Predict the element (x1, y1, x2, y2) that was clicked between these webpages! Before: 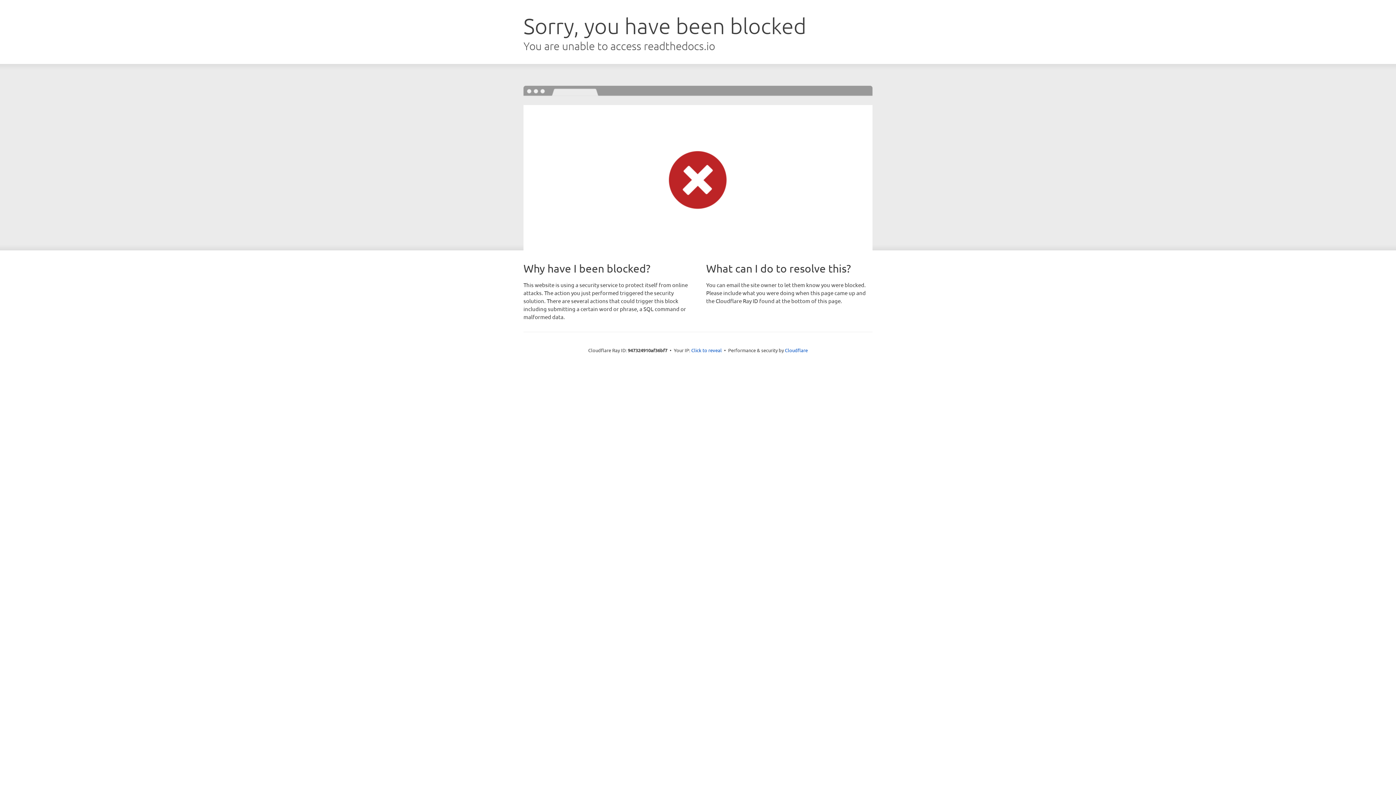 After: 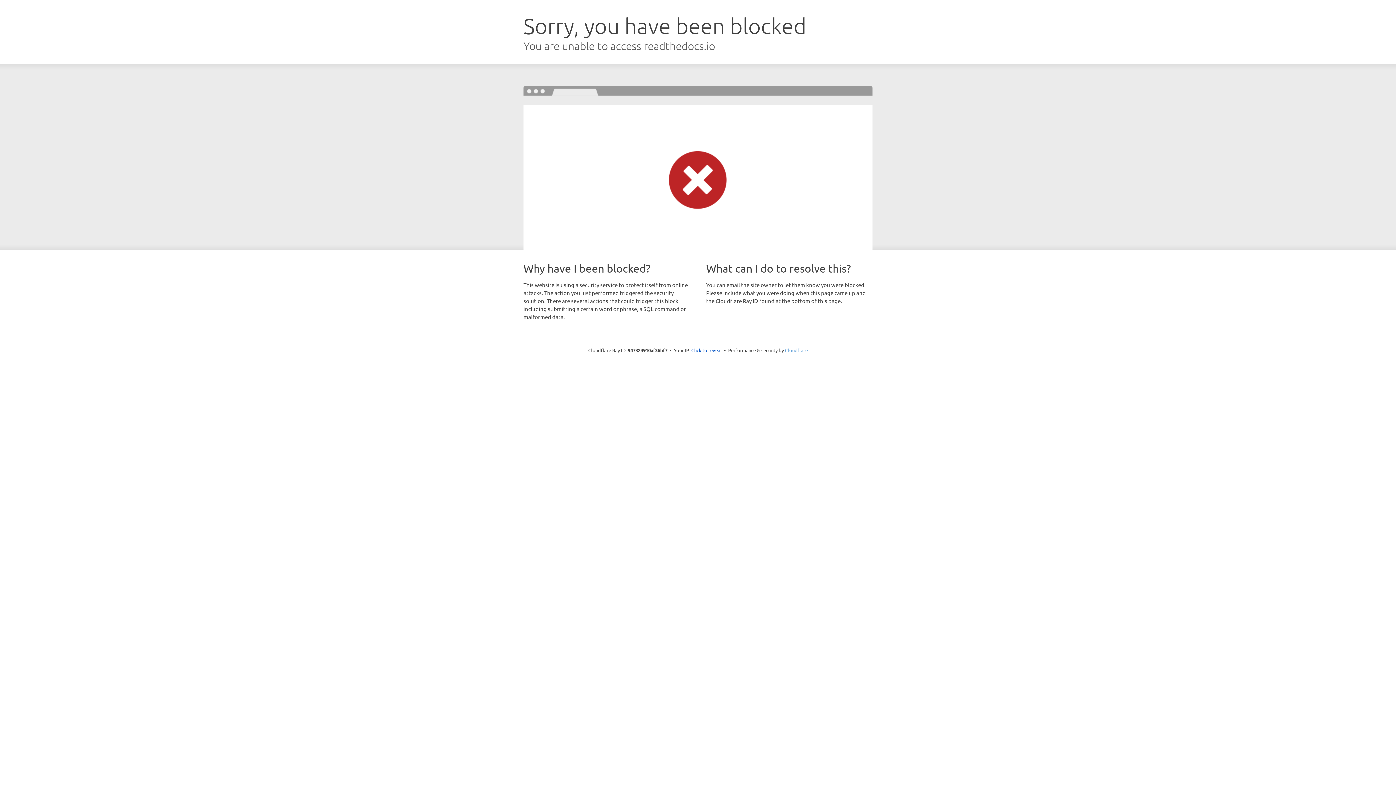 Action: bbox: (785, 347, 808, 353) label: Cloudflare